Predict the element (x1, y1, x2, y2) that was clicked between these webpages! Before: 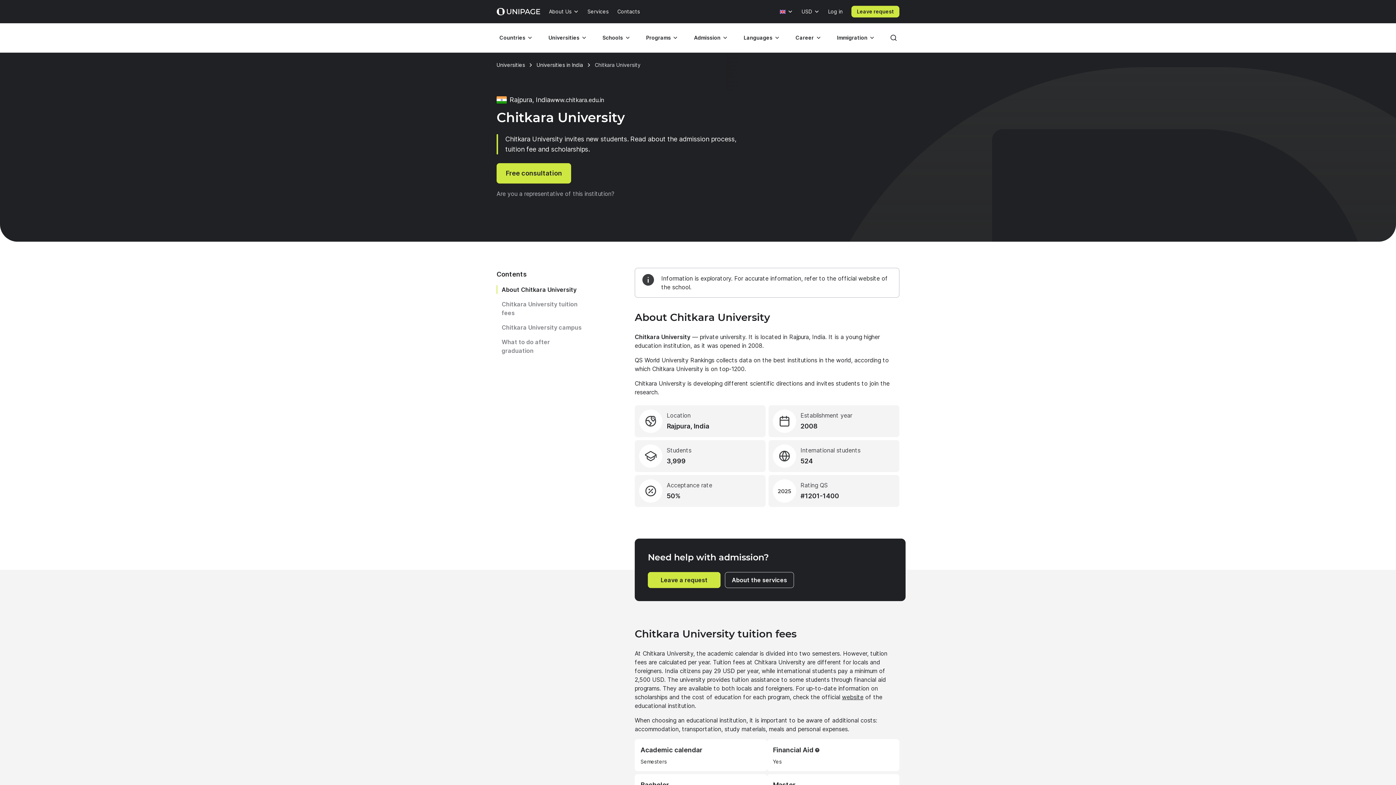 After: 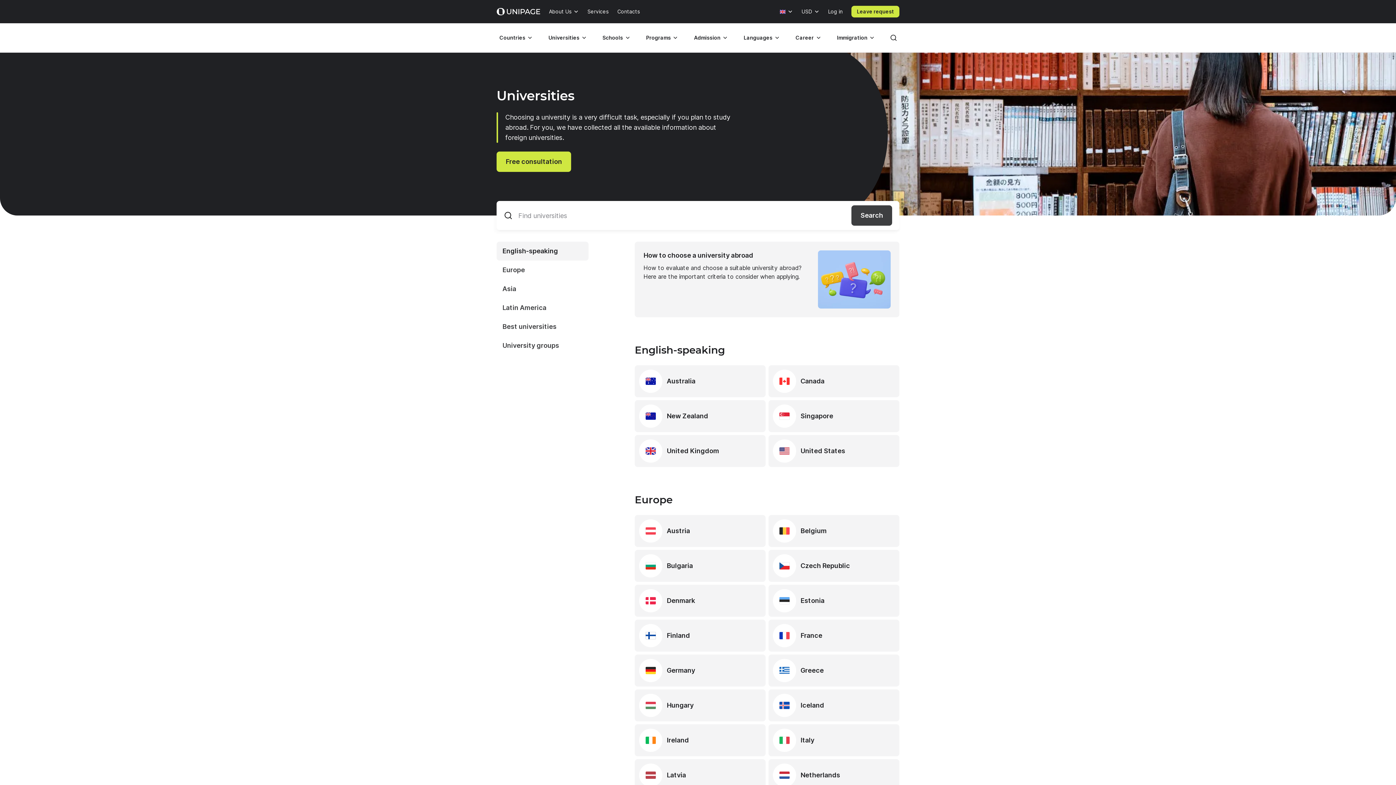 Action: label: Universities bbox: (496, 61, 525, 68)